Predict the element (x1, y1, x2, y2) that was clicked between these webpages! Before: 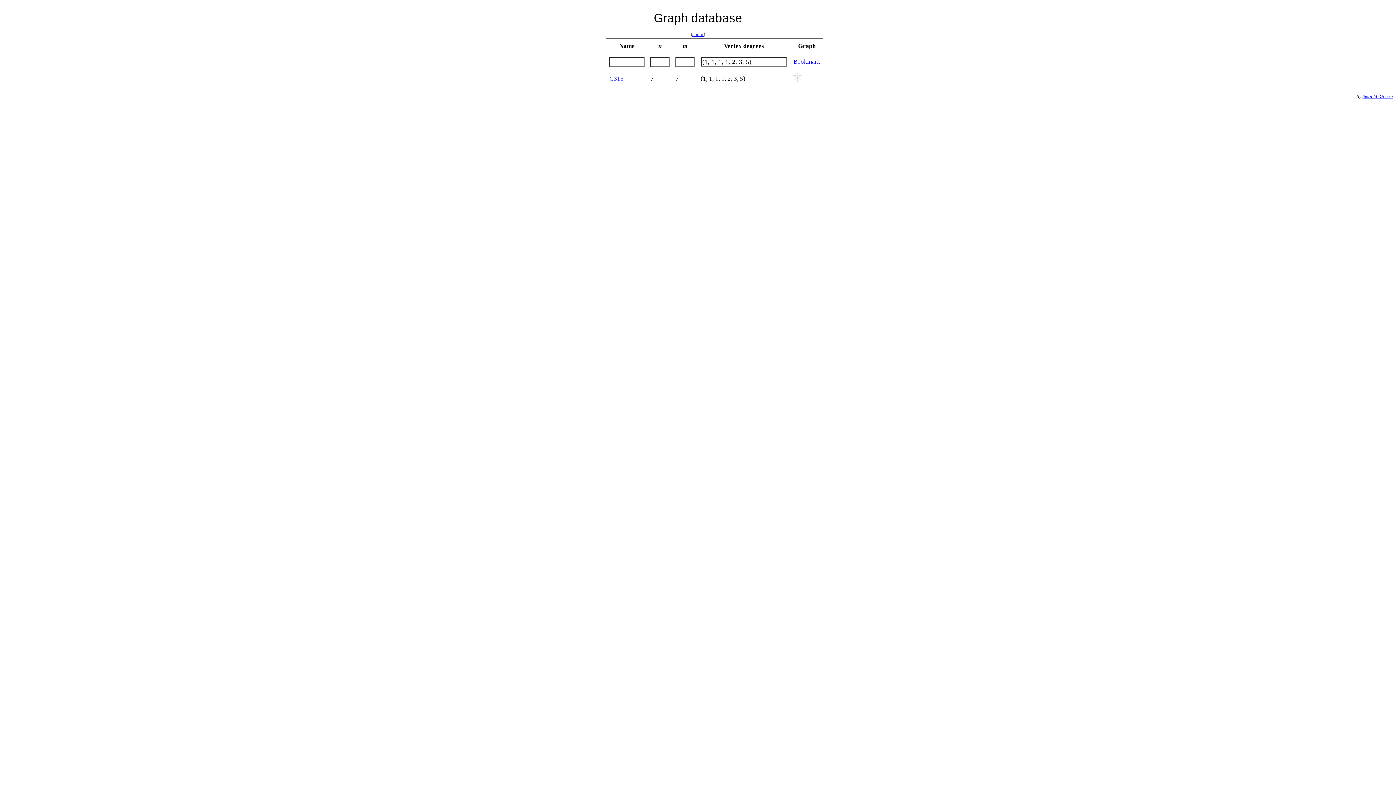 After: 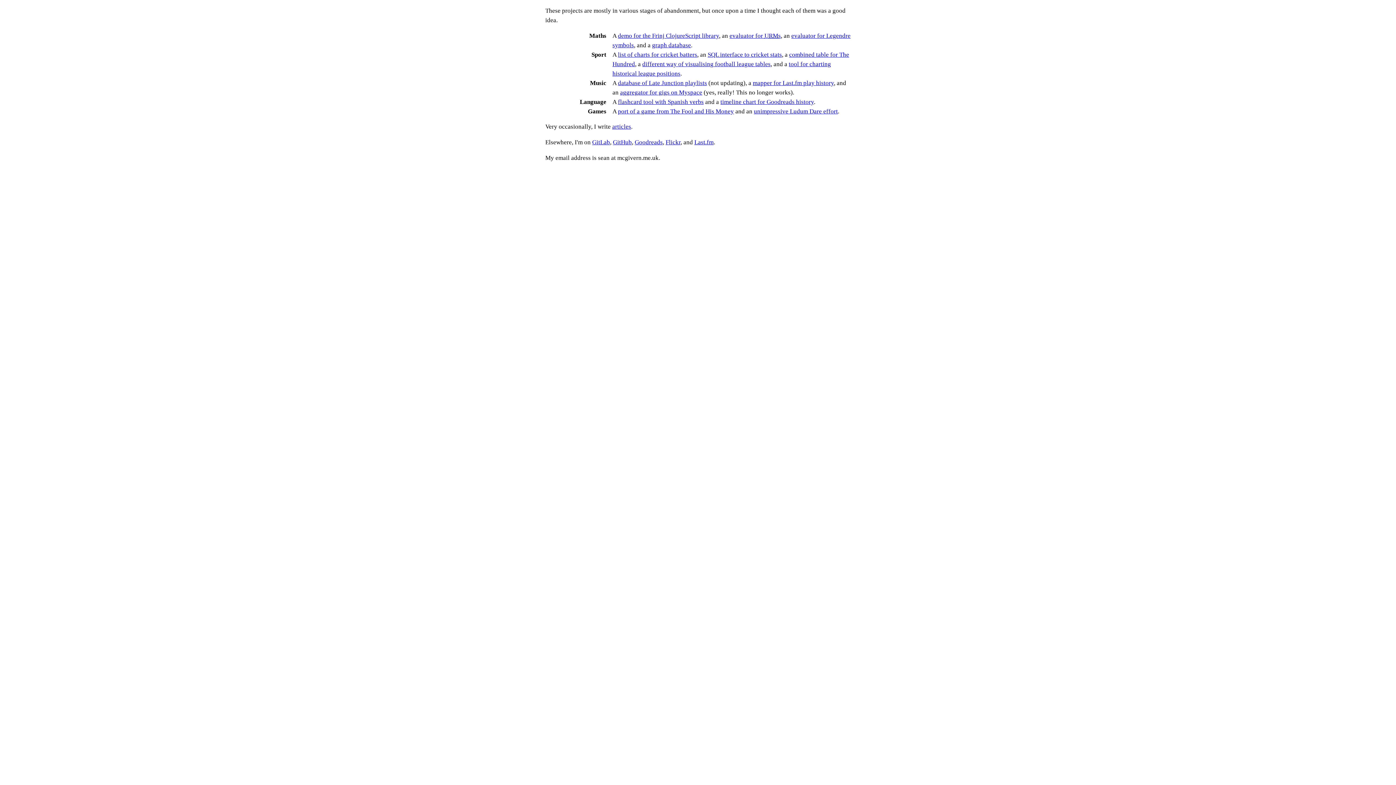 Action: bbox: (1362, 93, 1393, 98) label: Sean McGivern